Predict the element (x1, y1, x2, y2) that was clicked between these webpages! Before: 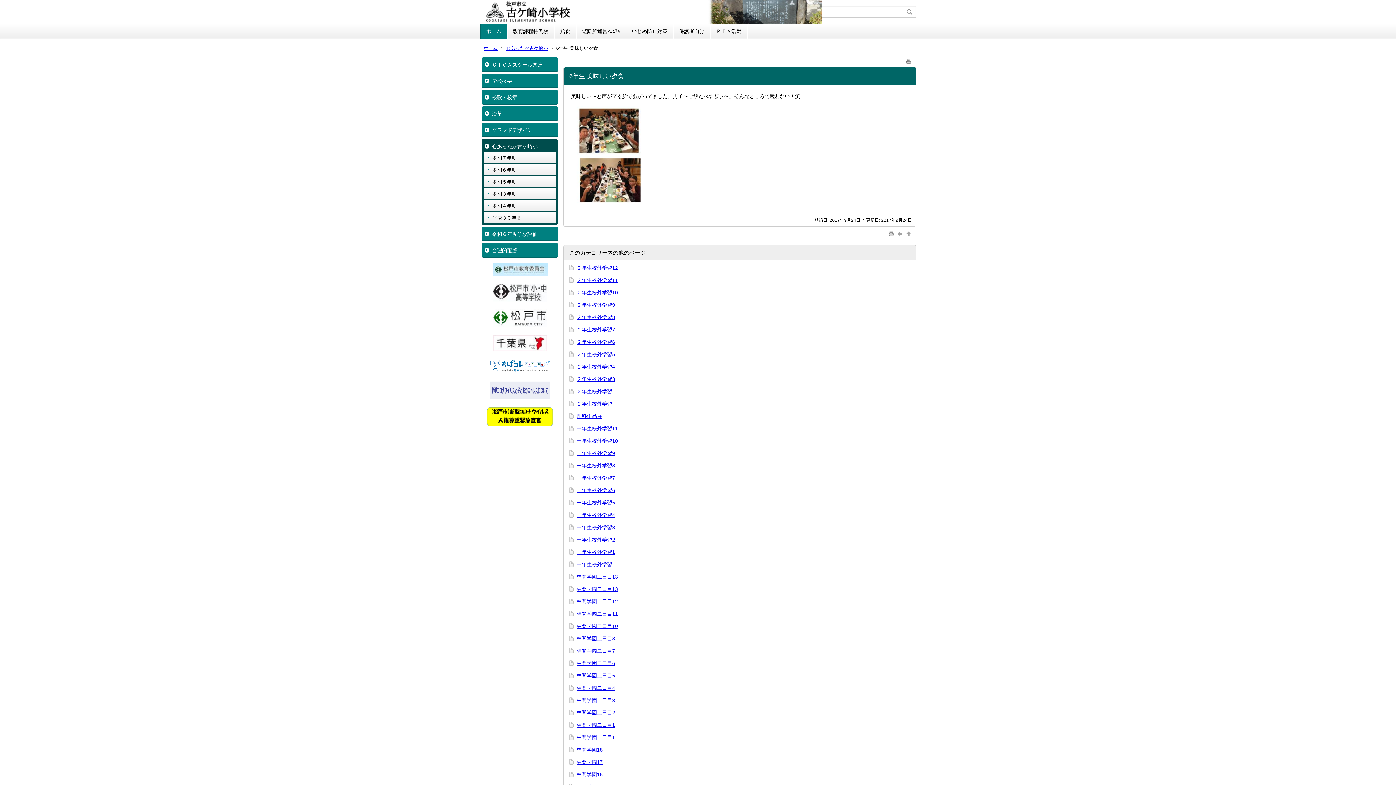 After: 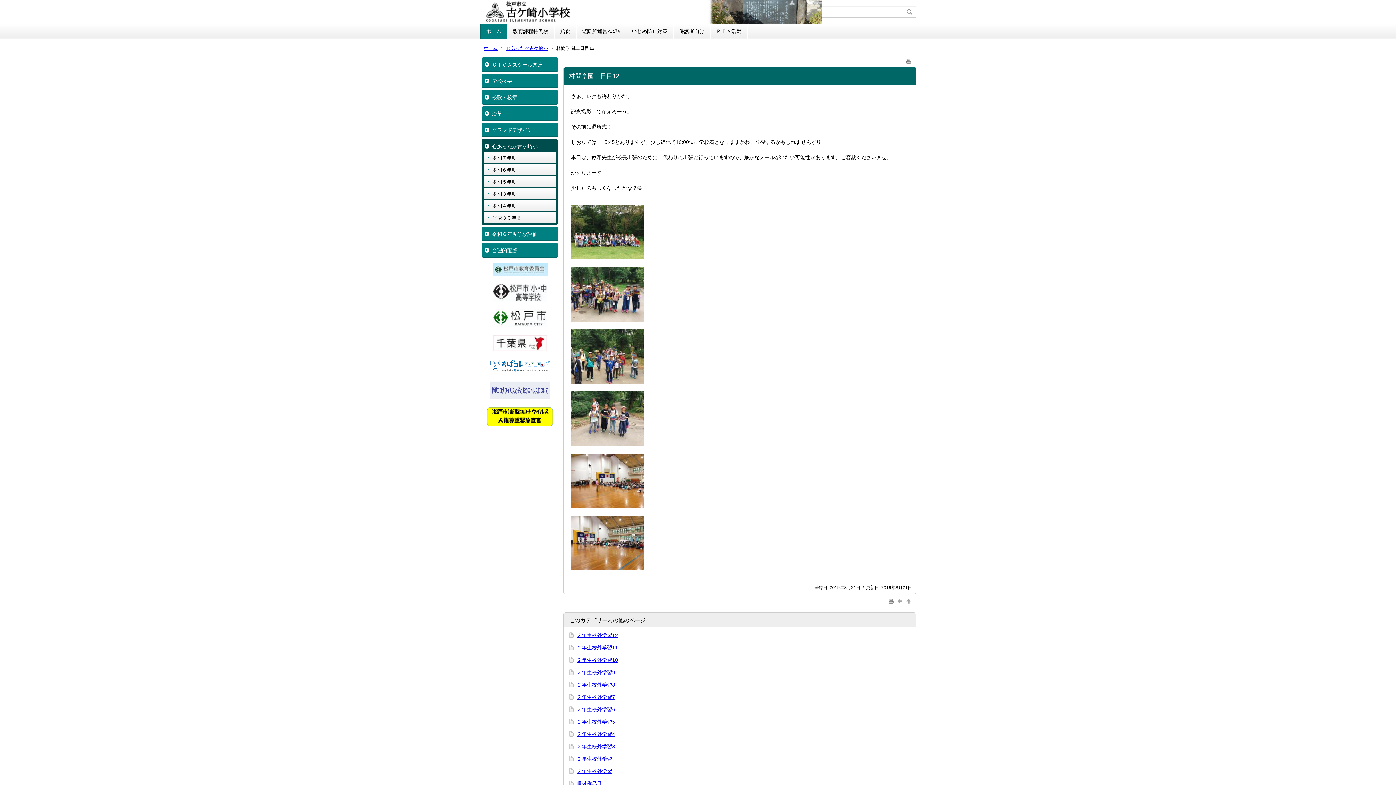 Action: bbox: (576, 598, 618, 604) label: 林間学園二日目12